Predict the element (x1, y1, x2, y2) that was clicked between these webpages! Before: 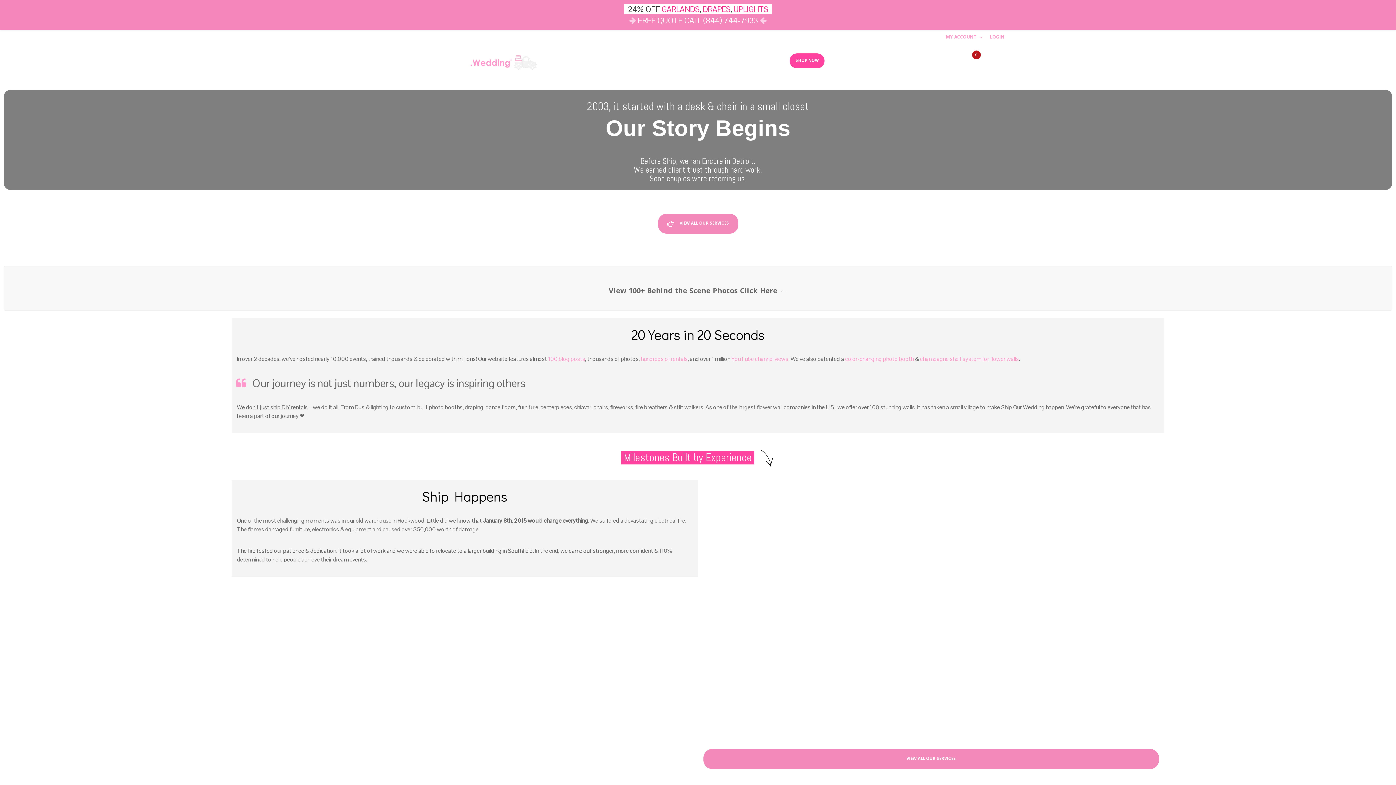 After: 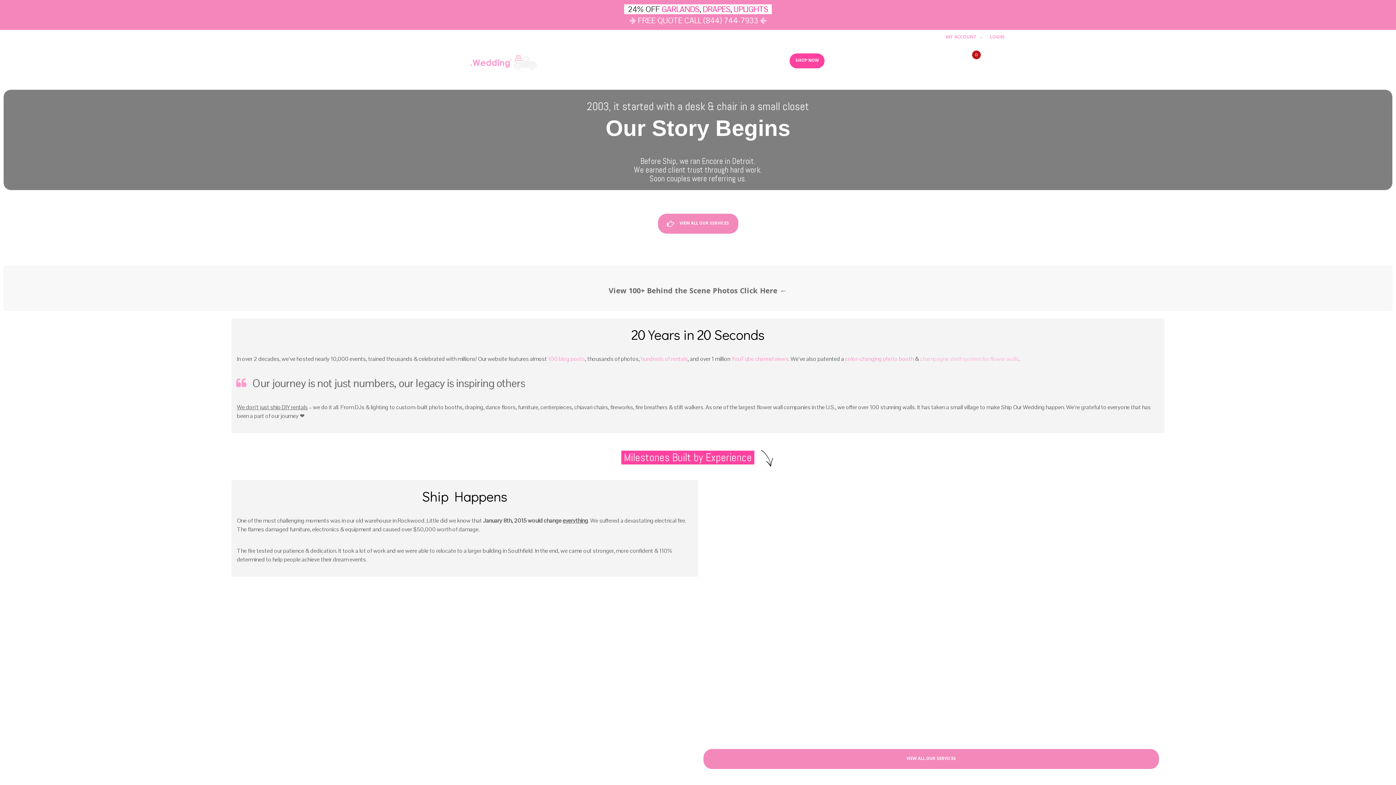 Action: label: champagne shelf system for flower walls bbox: (920, 355, 1019, 363)